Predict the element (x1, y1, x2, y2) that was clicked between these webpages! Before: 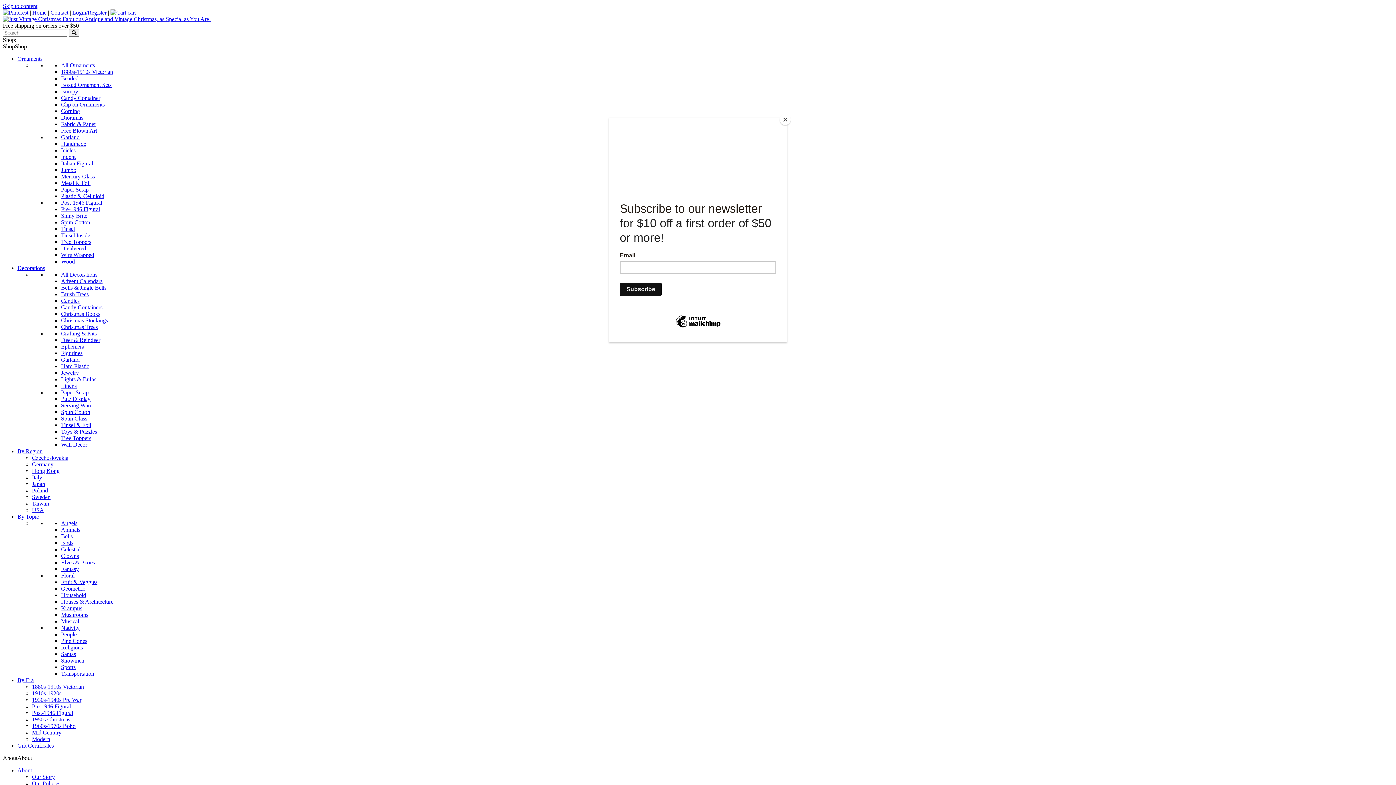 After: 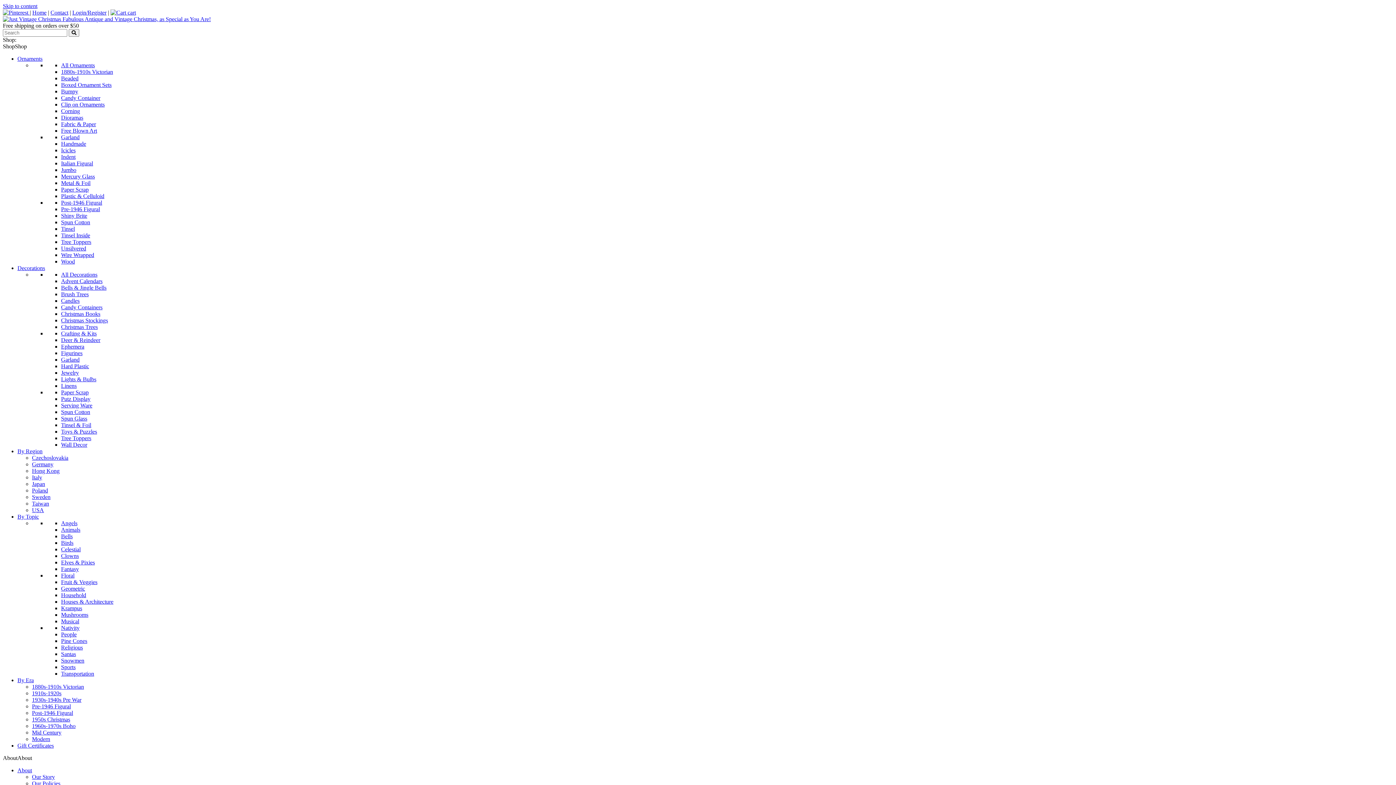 Action: bbox: (780, 114, 790, 125) label: Close